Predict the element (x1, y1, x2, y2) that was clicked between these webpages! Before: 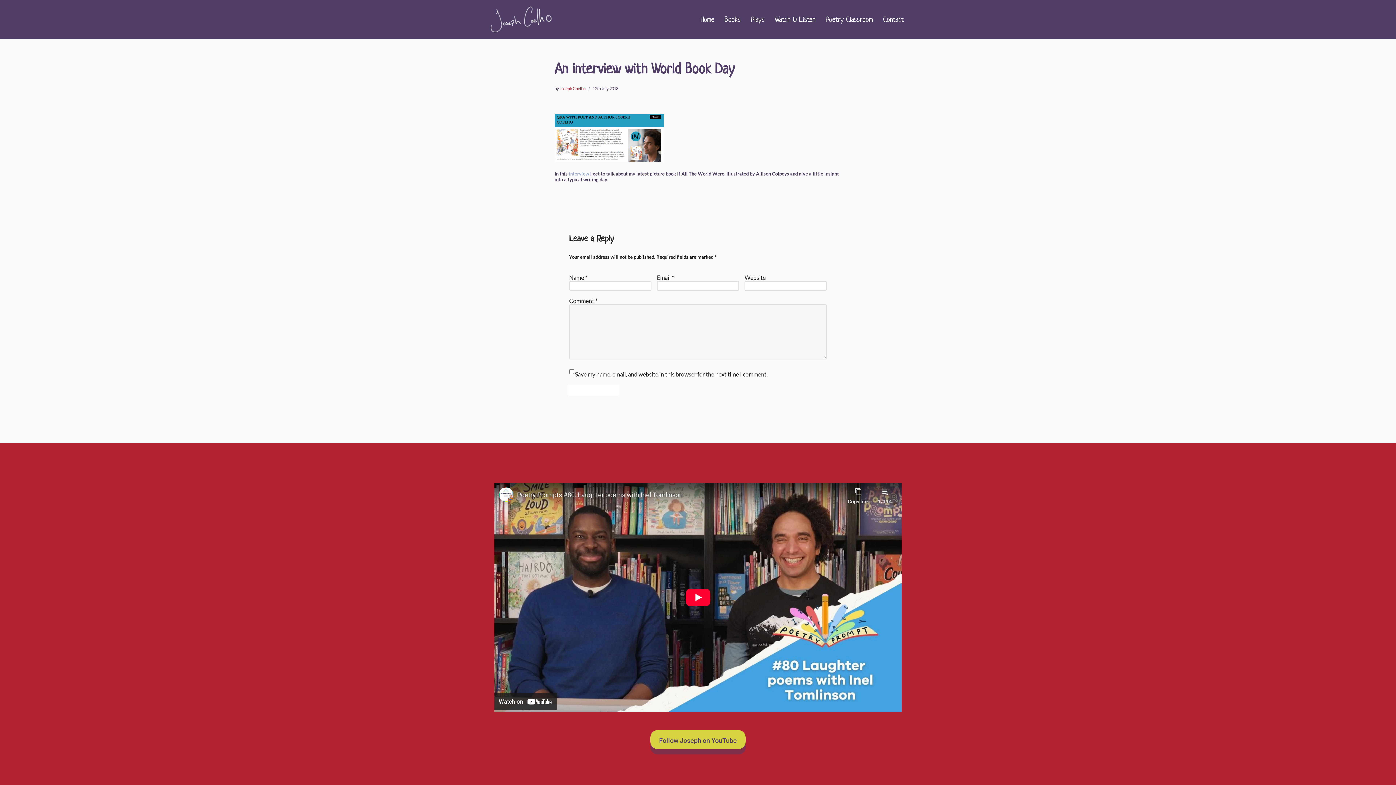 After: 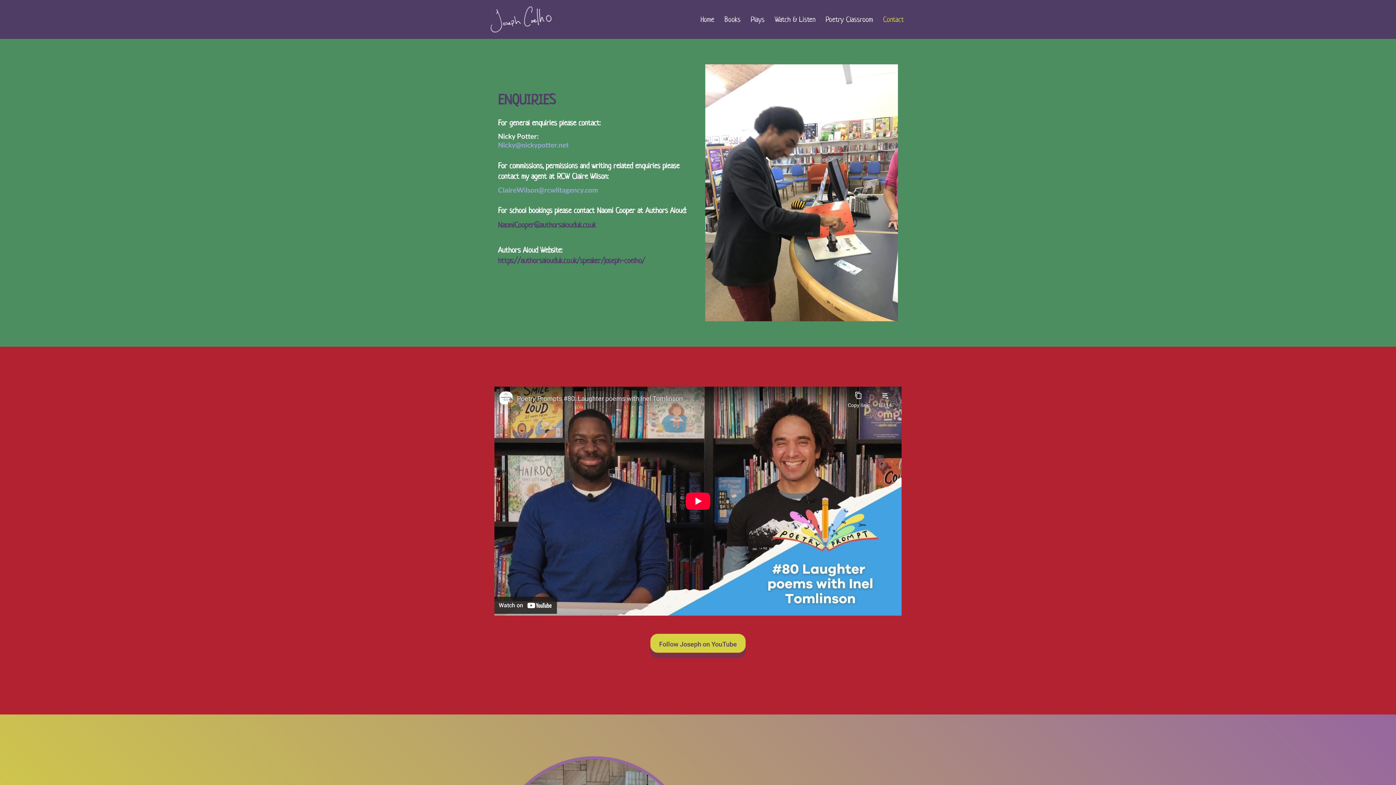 Action: label: Contact bbox: (883, 14, 904, 24)